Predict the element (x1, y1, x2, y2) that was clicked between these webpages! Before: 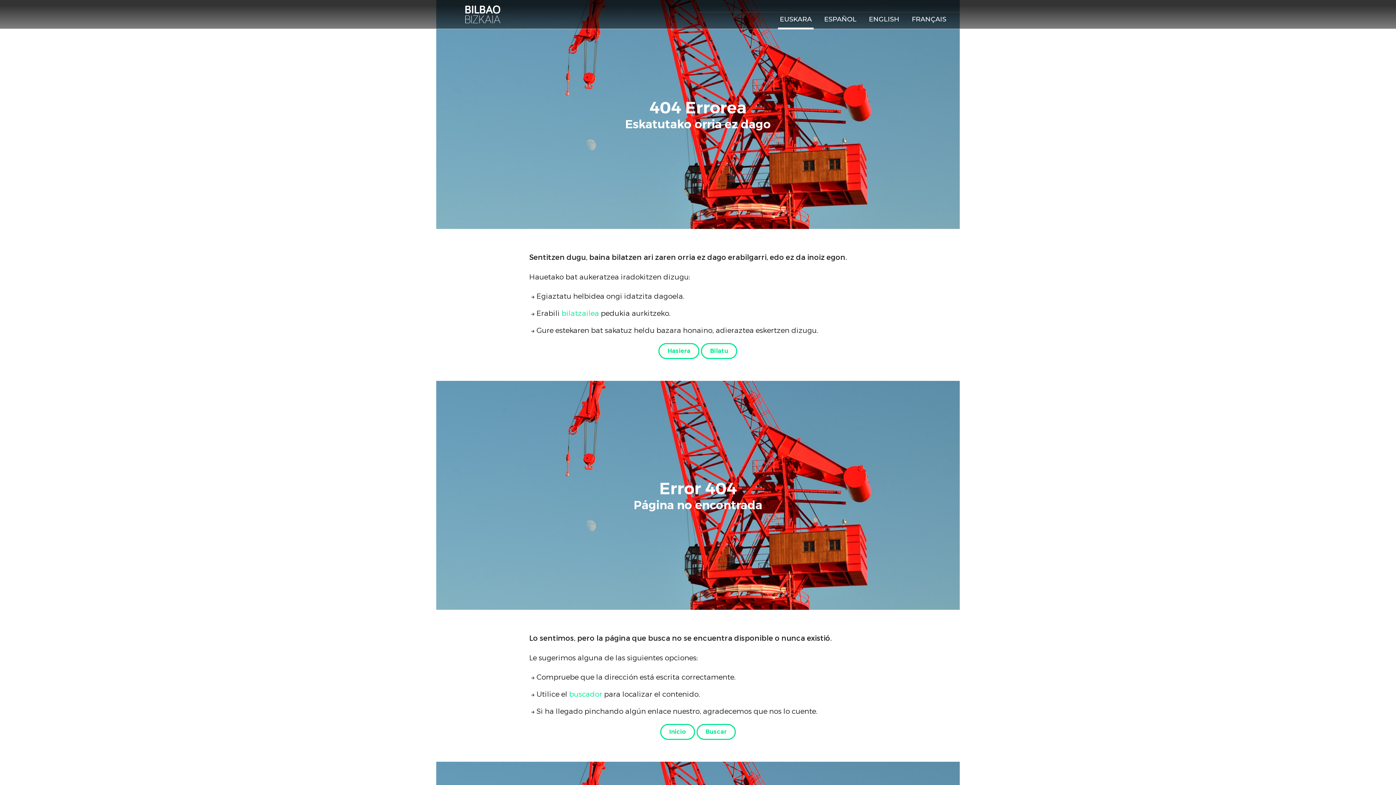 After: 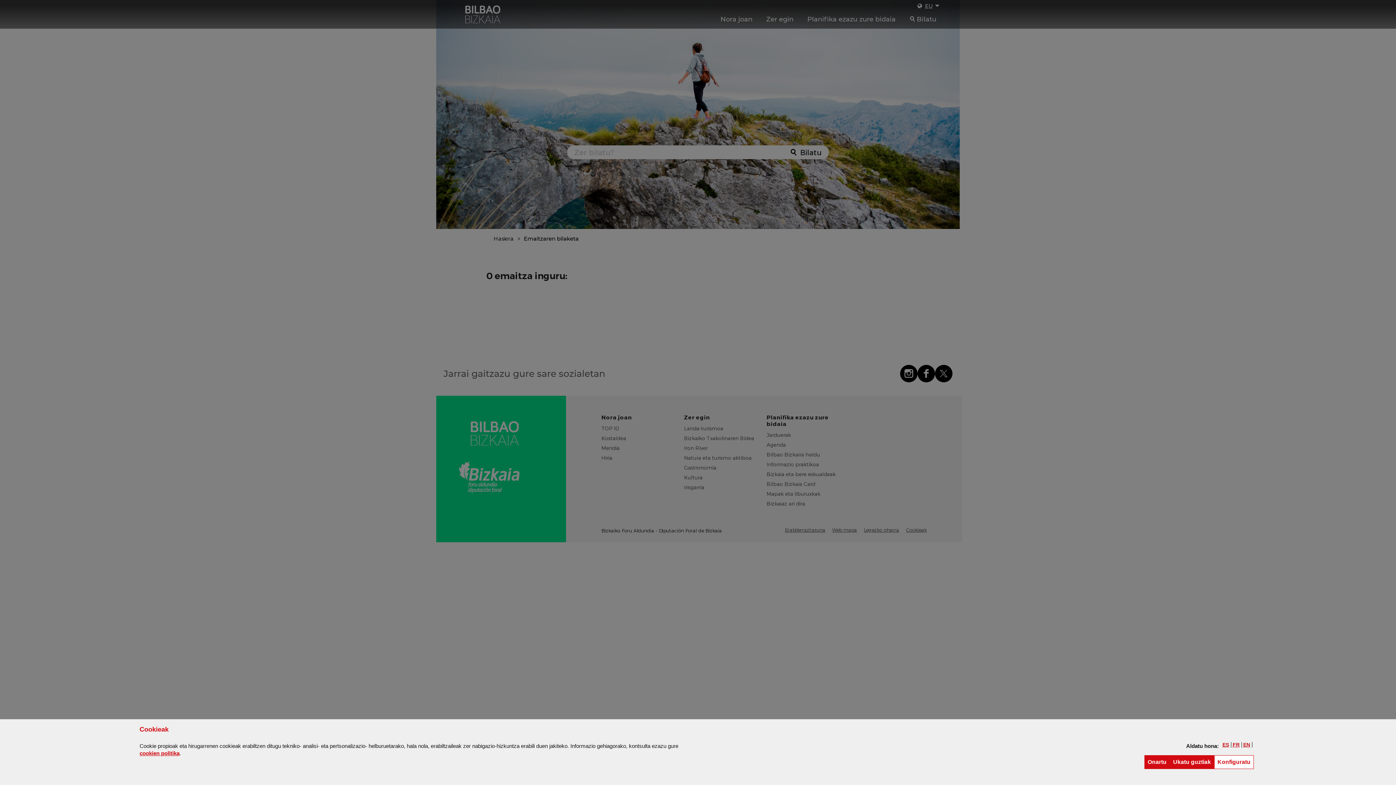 Action: bbox: (701, 343, 737, 359) label: Bilatu